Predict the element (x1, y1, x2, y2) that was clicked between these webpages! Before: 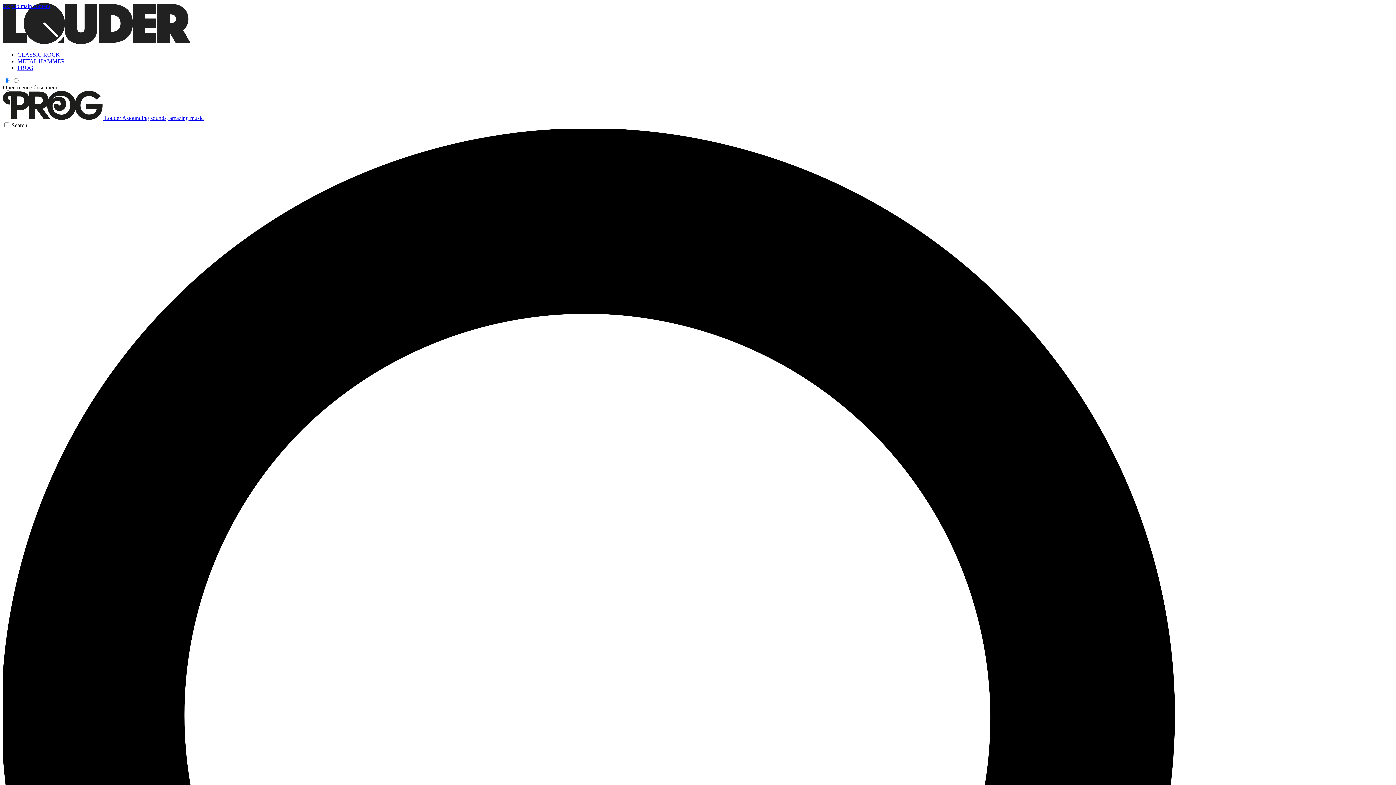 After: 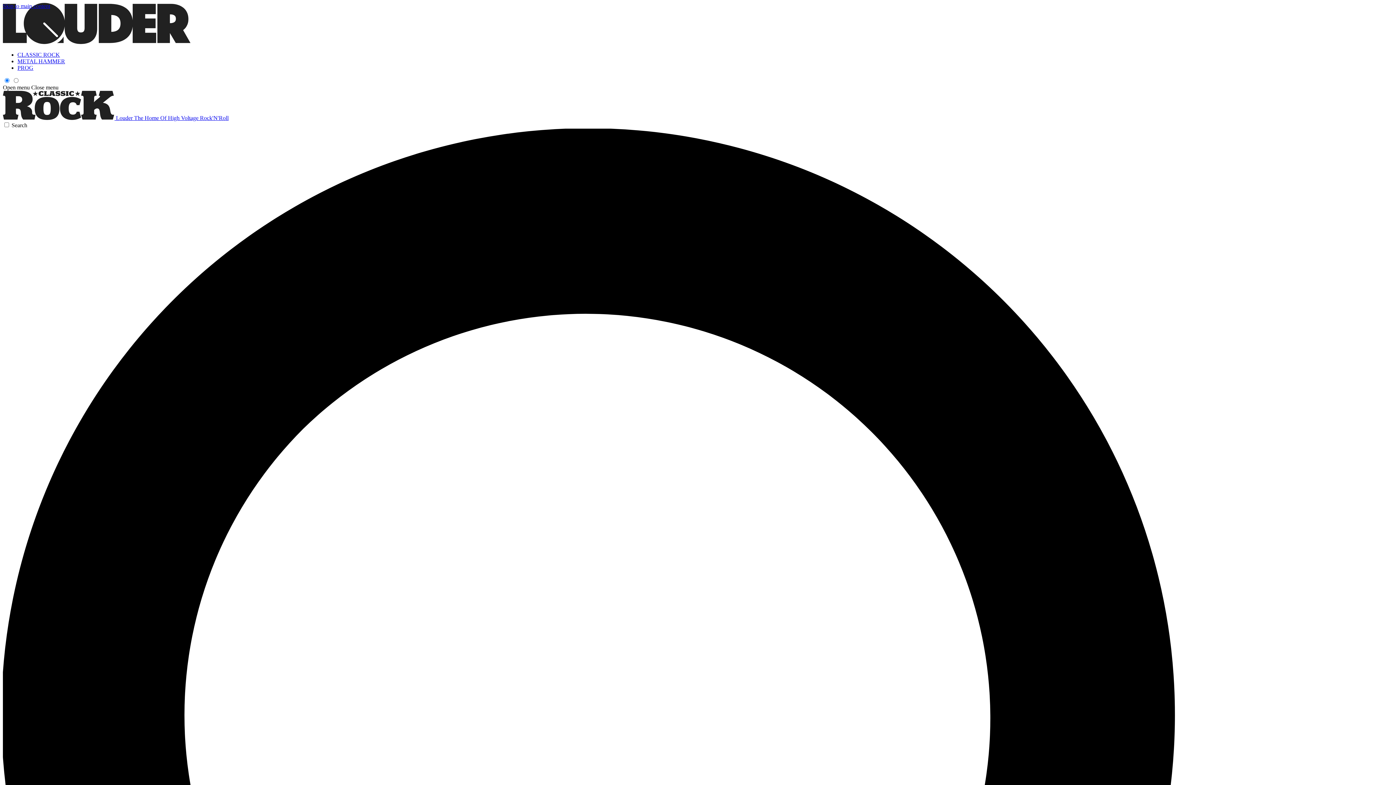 Action: bbox: (17, 51, 60, 57) label: CLASSIC ROCK